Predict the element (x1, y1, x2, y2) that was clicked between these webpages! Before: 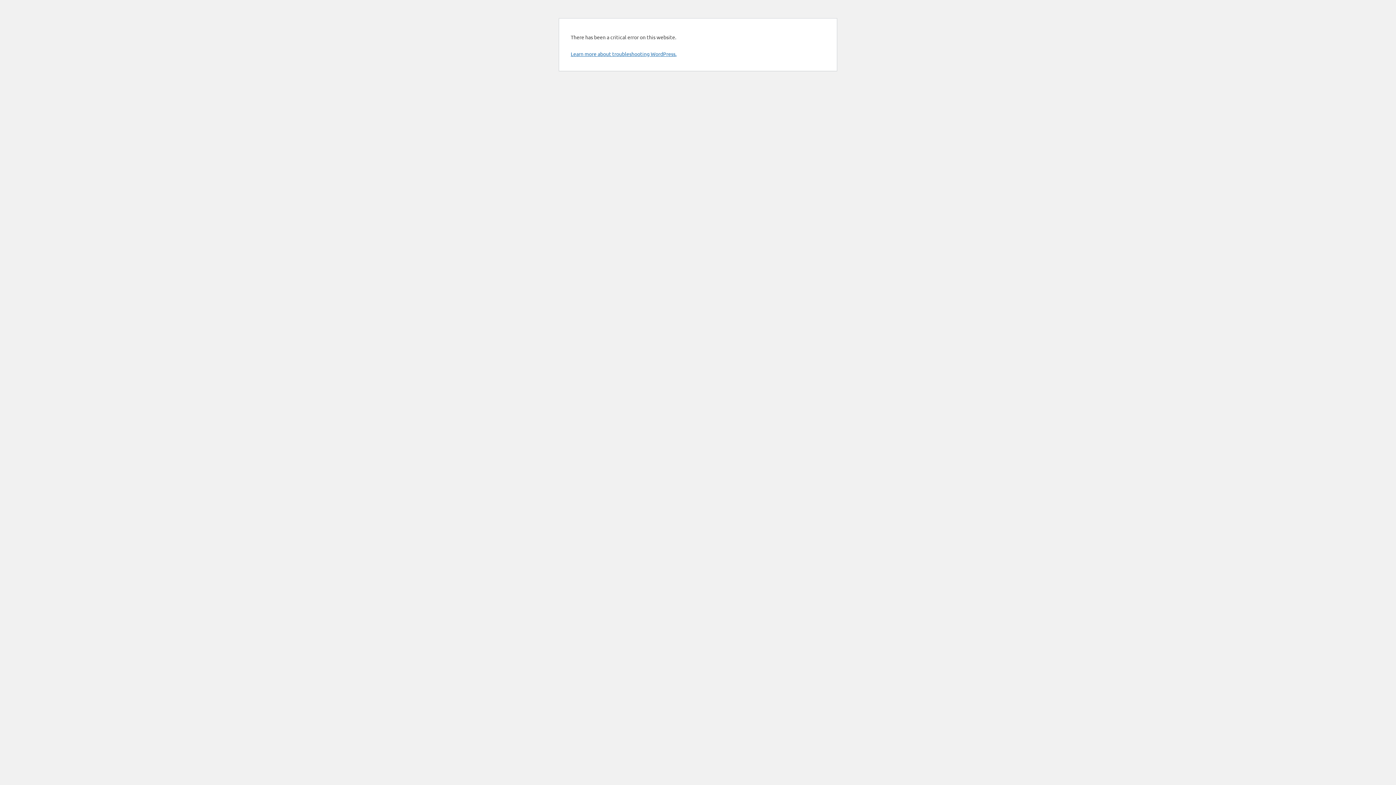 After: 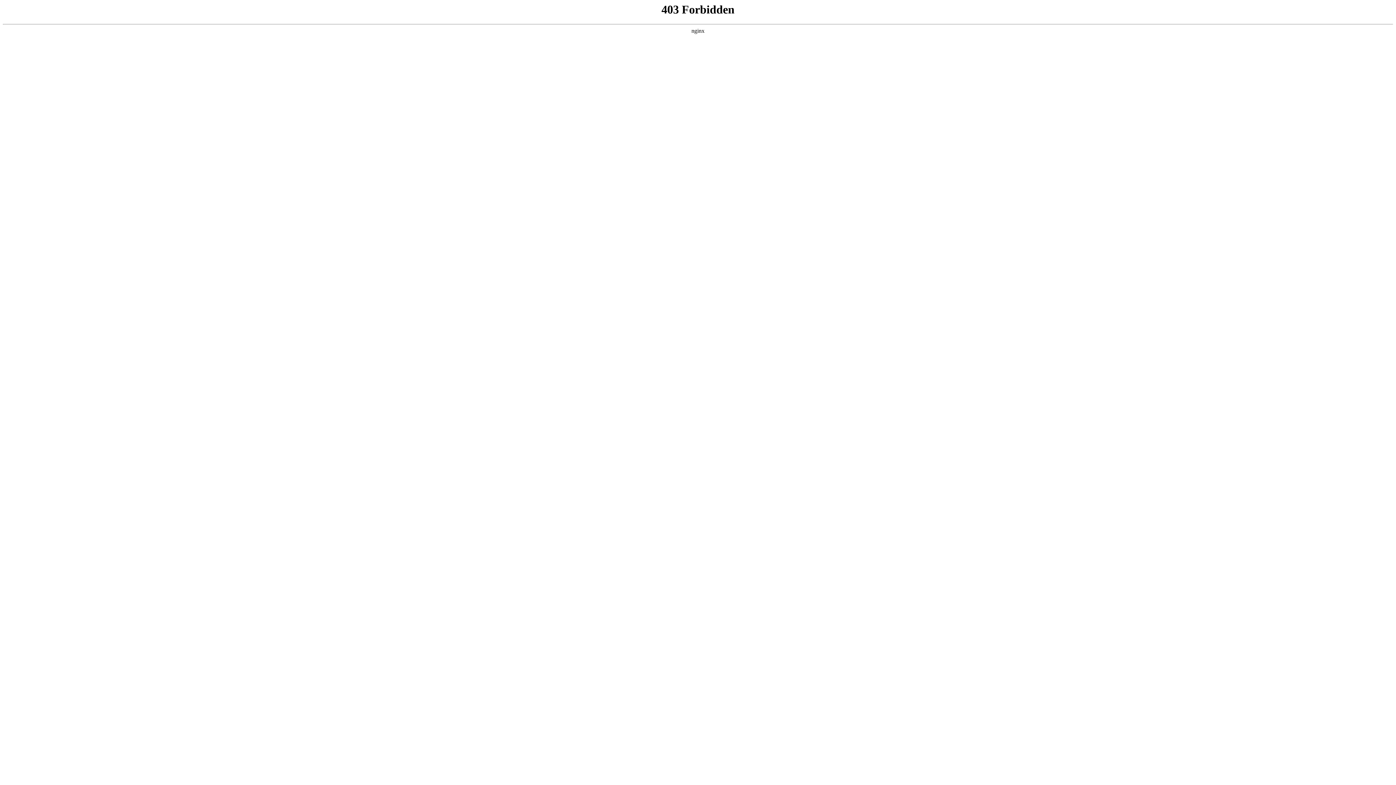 Action: bbox: (570, 50, 676, 57) label: Learn more about troubleshooting WordPress.